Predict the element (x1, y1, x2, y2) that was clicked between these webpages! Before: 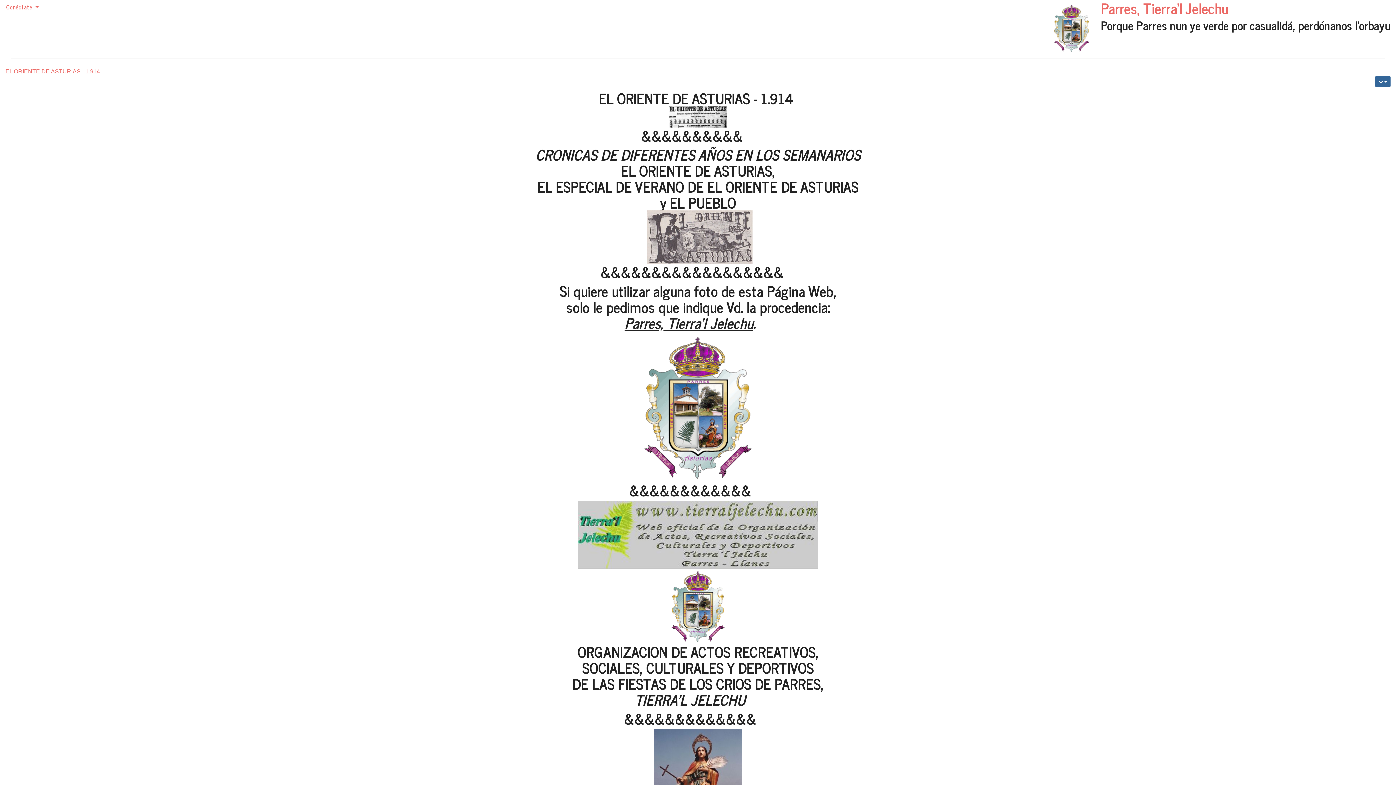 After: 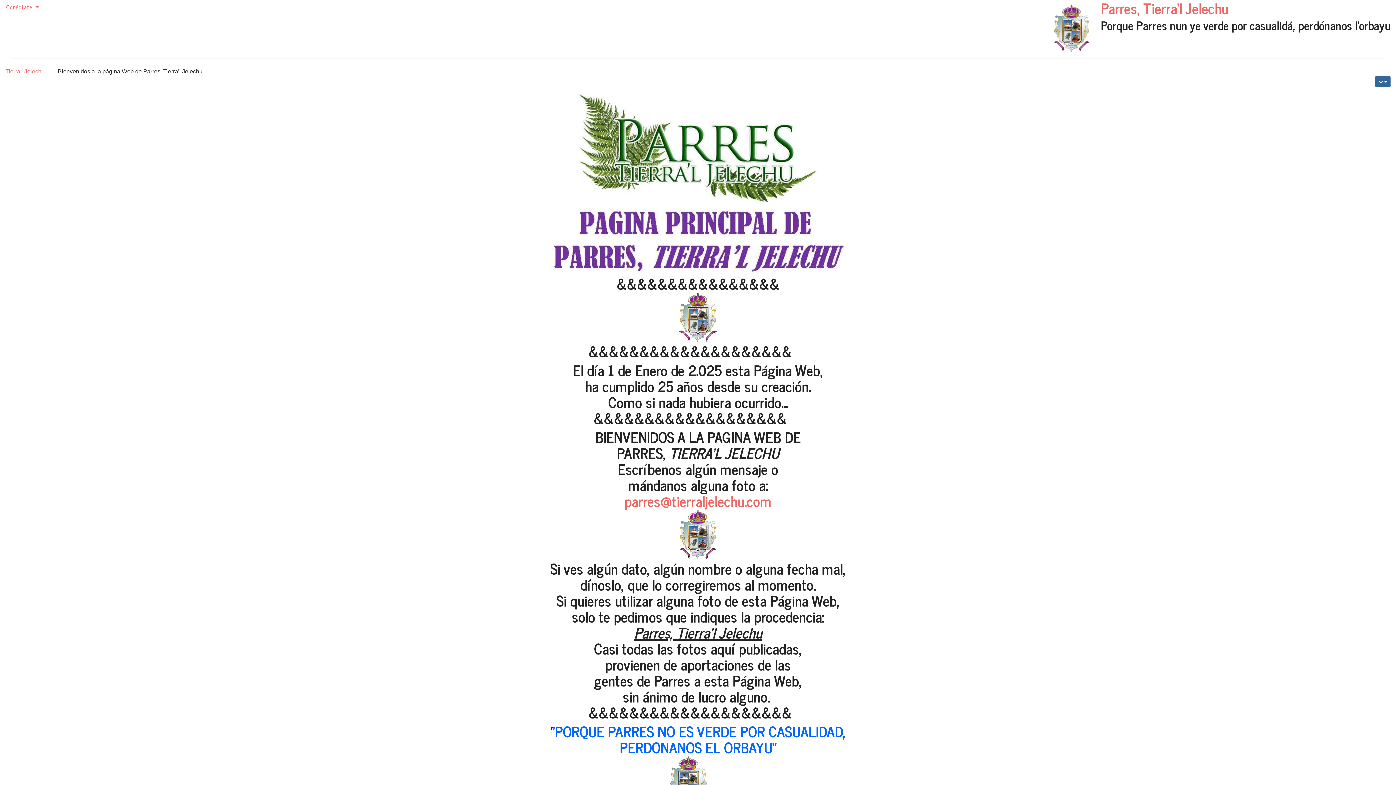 Action: bbox: (1048, 25, 1095, 31)